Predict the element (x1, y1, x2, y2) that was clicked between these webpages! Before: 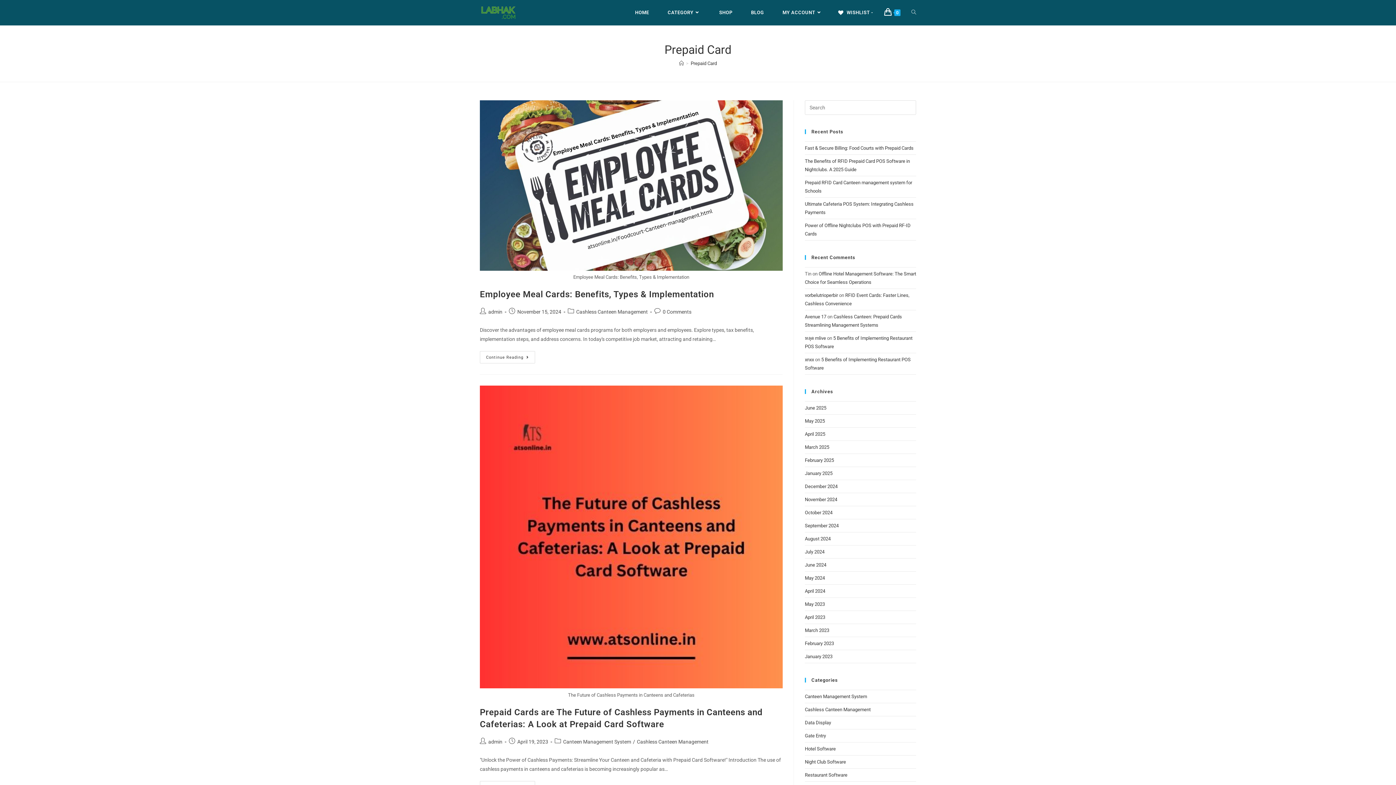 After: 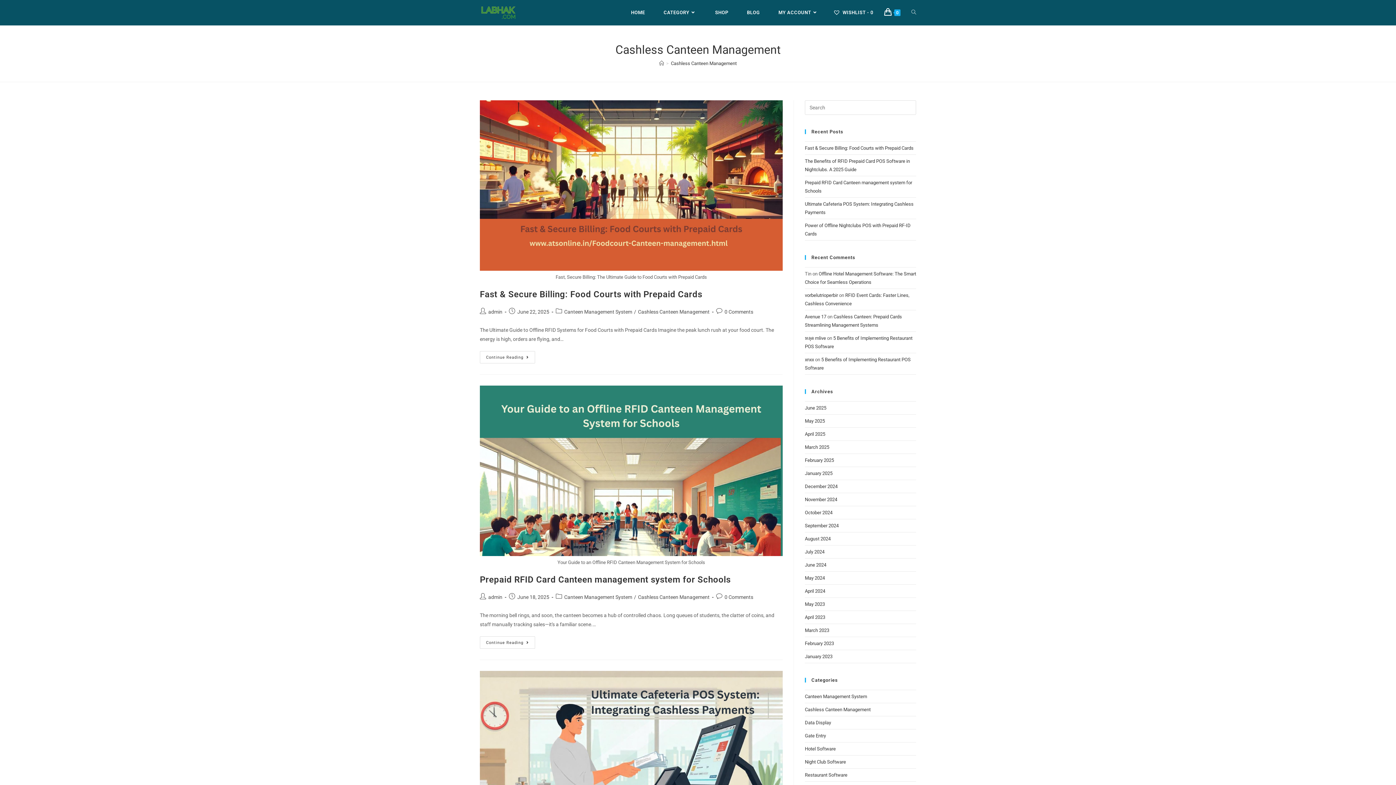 Action: bbox: (637, 739, 708, 744) label: Cashless Canteen Management